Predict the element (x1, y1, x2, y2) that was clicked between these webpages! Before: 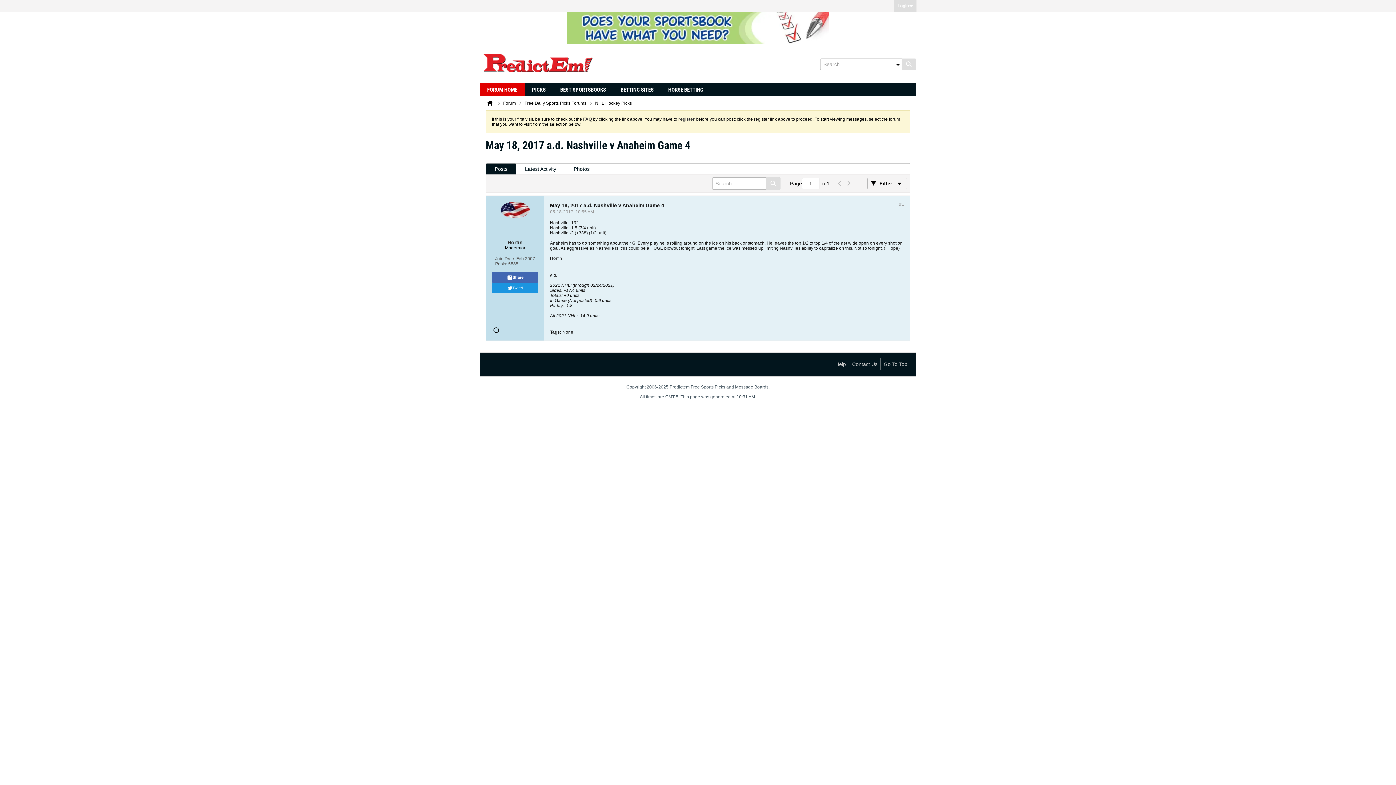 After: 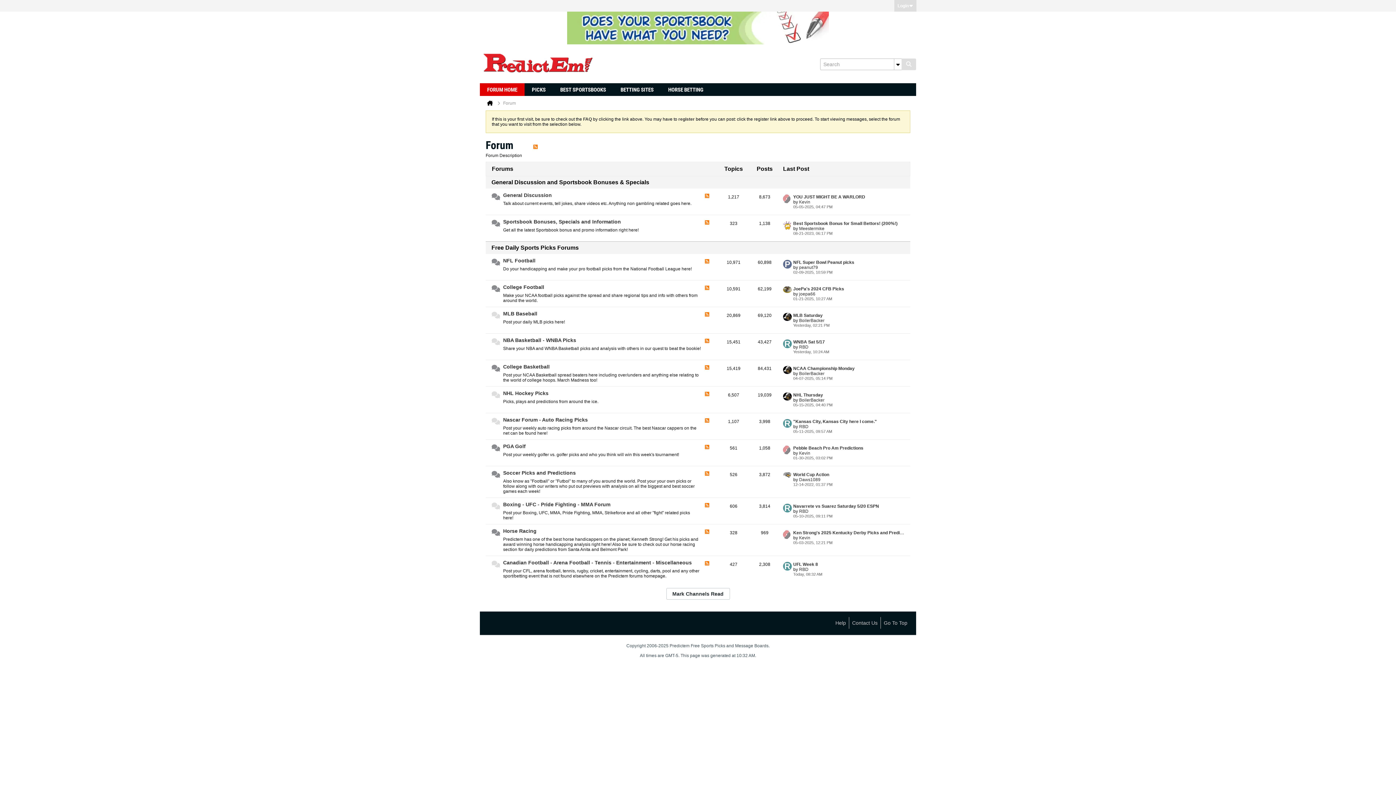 Action: bbox: (503, 100, 516, 106) label: Forum